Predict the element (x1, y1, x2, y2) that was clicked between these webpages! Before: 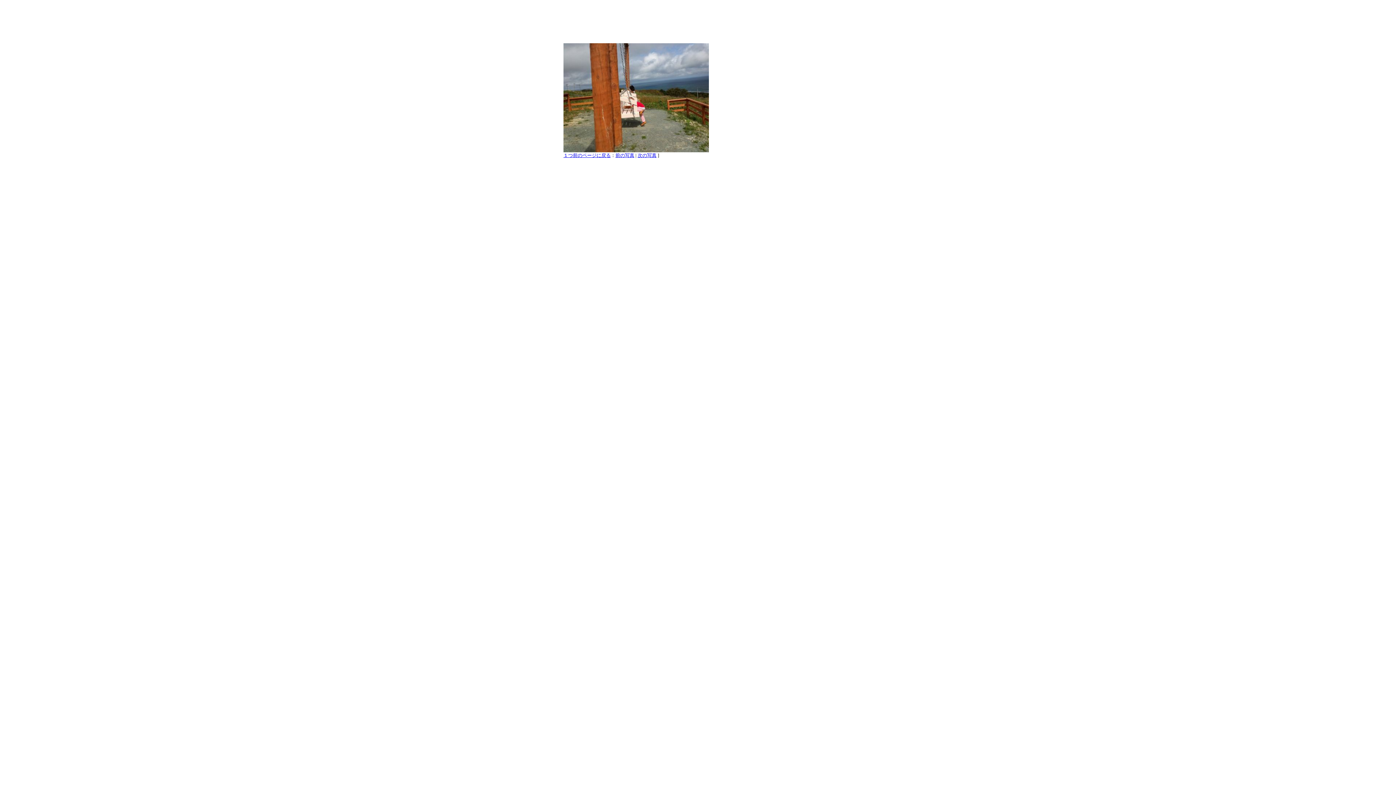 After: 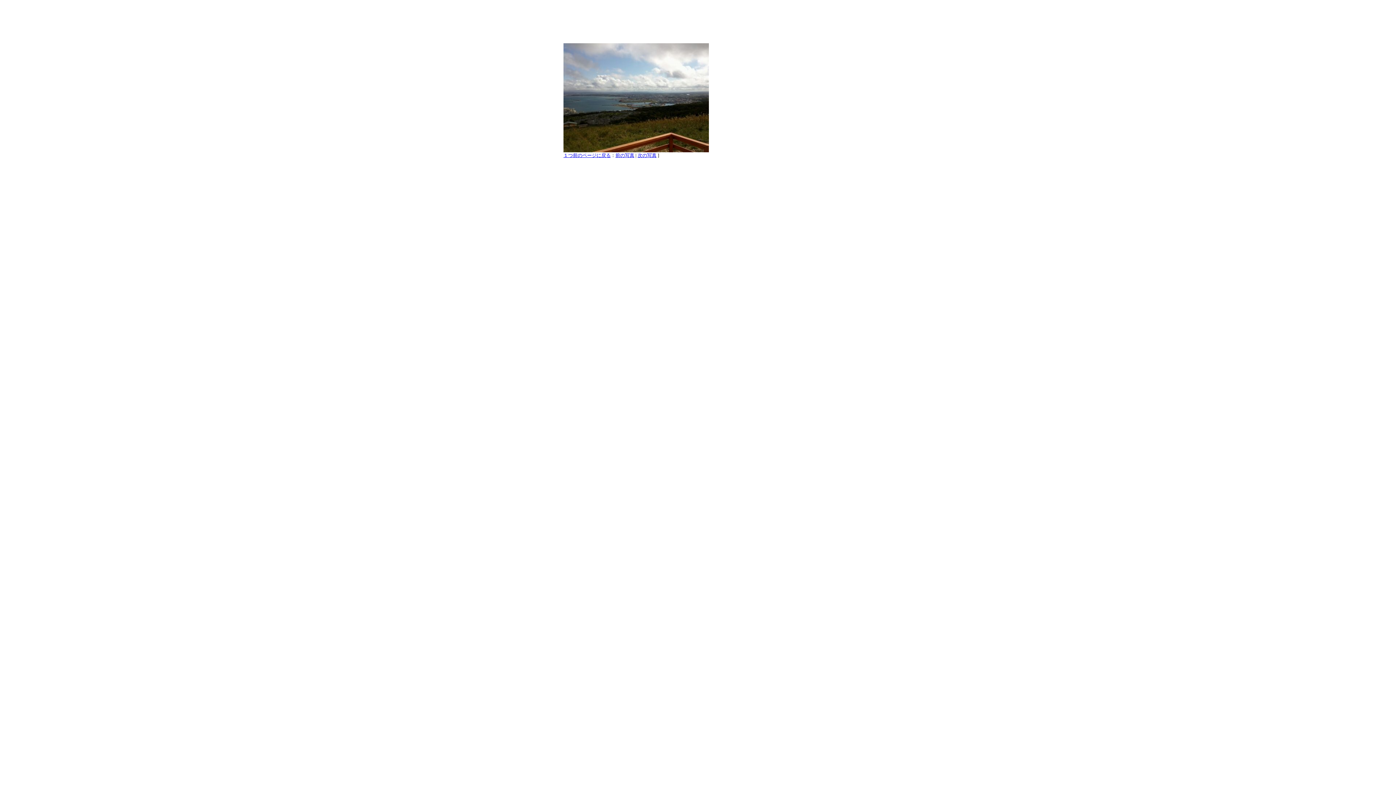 Action: label: 次の写真 bbox: (637, 152, 656, 158)